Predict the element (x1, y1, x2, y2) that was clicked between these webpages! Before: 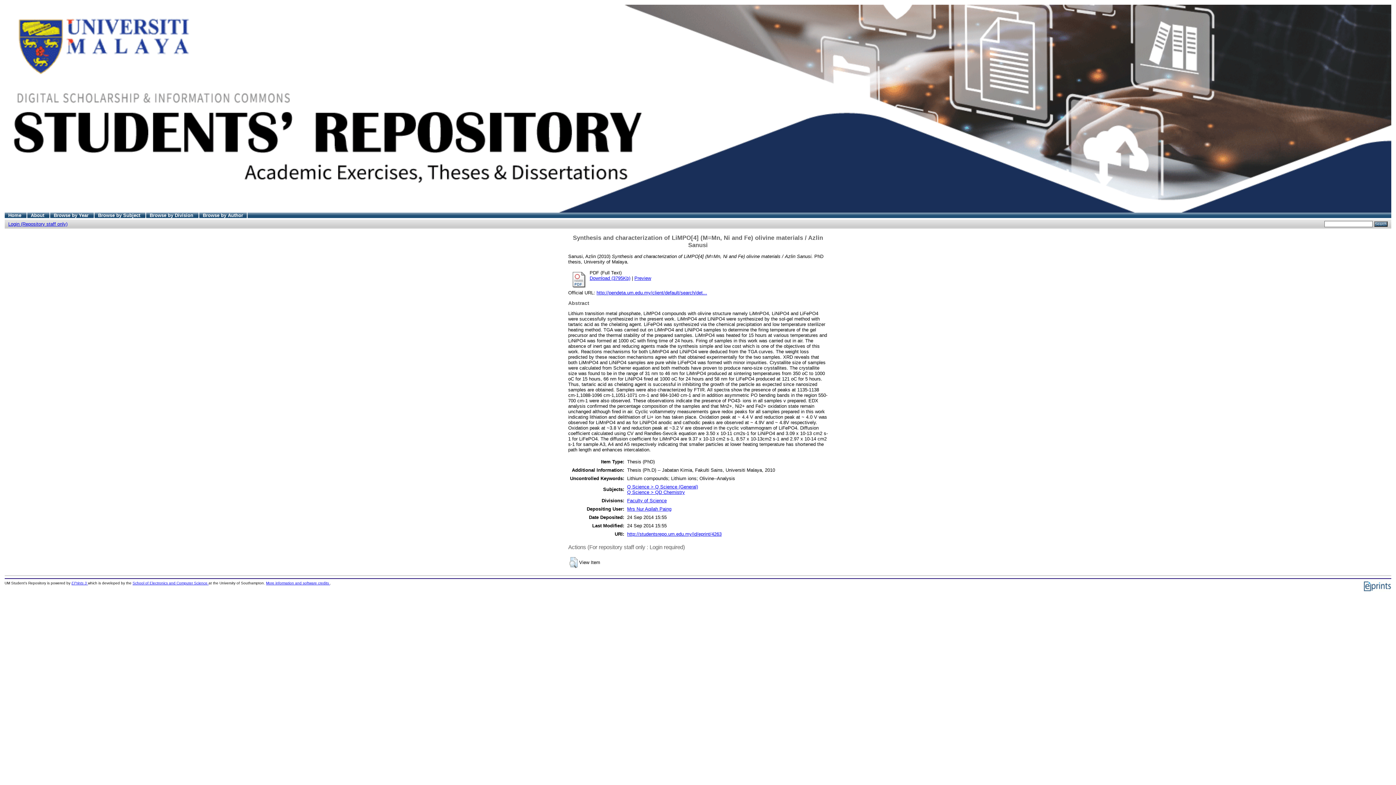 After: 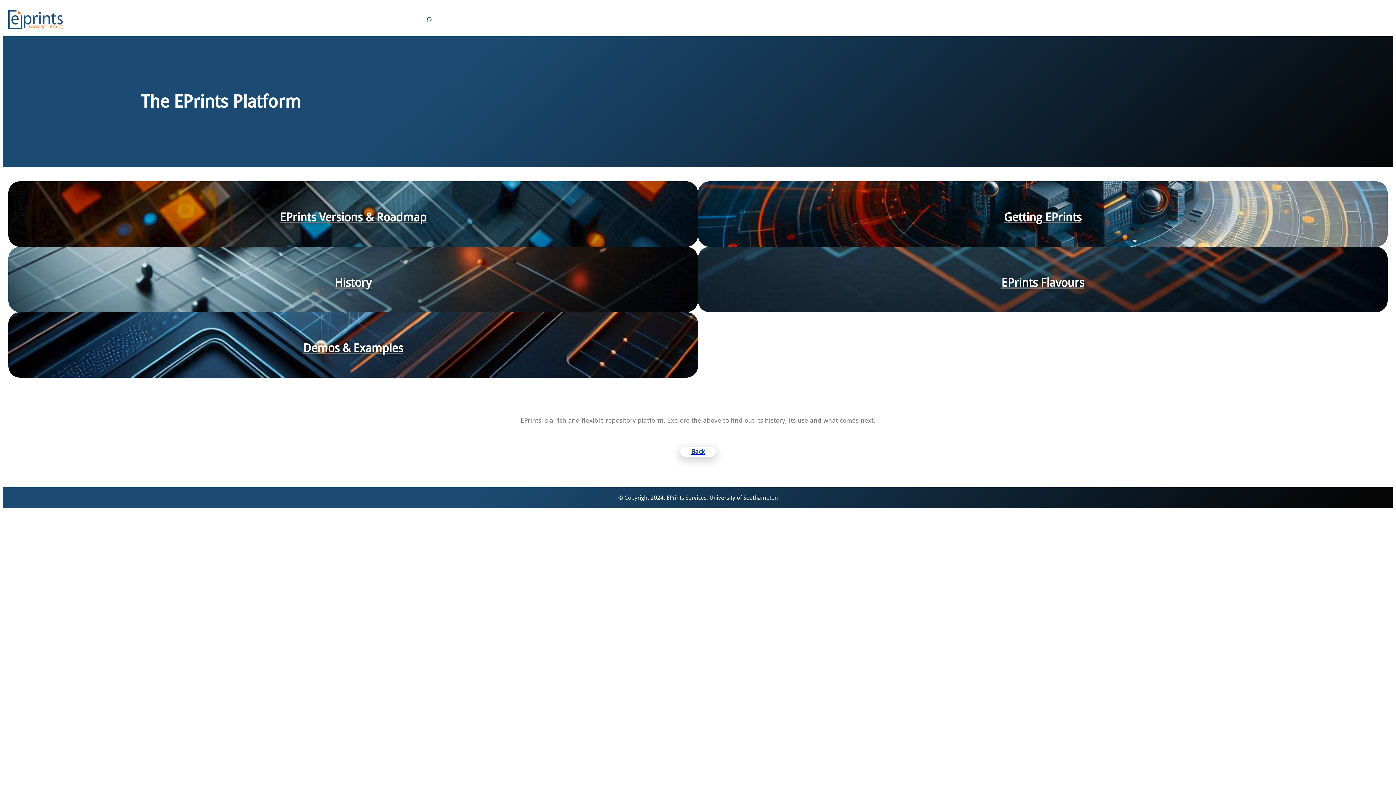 Action: bbox: (1363, 587, 1391, 593)